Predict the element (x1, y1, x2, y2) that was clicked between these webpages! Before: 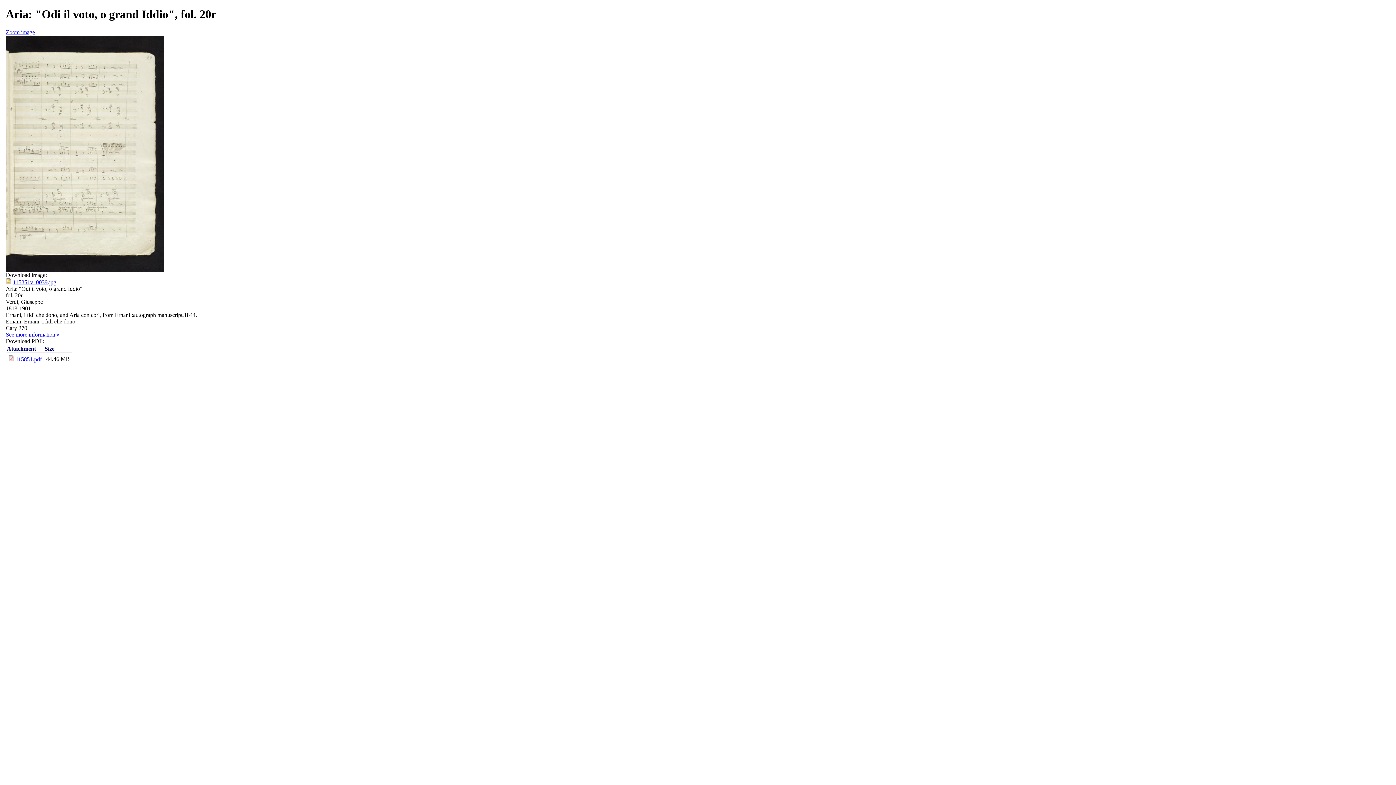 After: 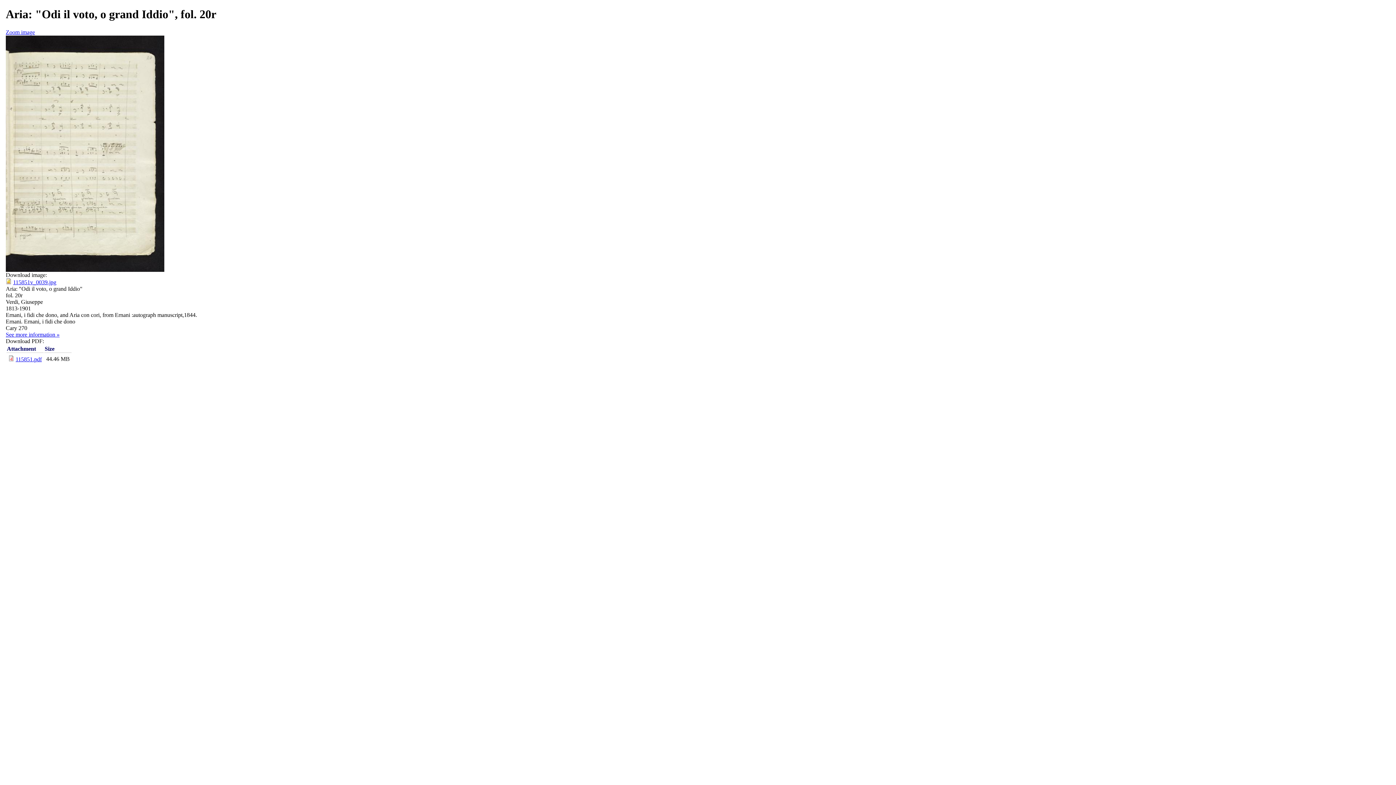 Action: label: 115851.pdf bbox: (15, 356, 41, 362)